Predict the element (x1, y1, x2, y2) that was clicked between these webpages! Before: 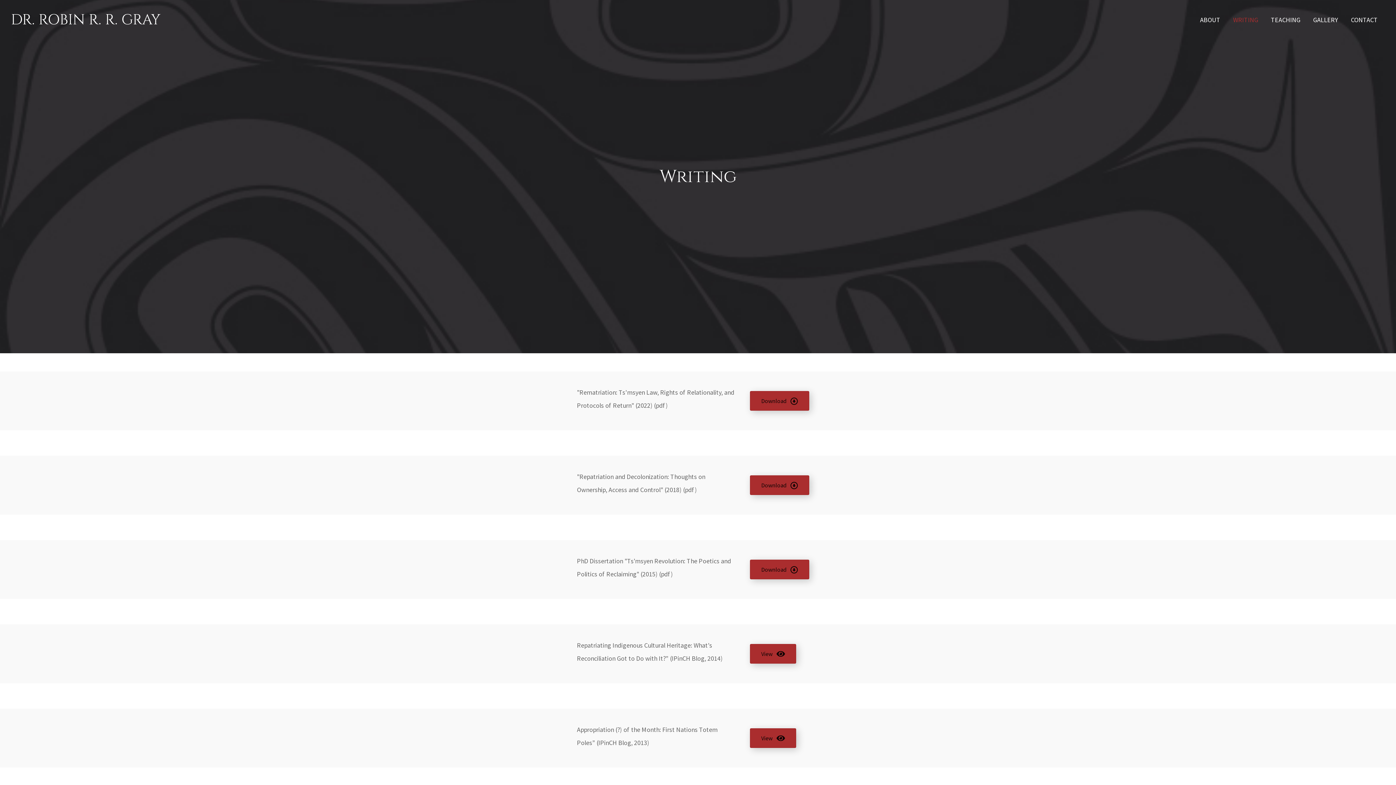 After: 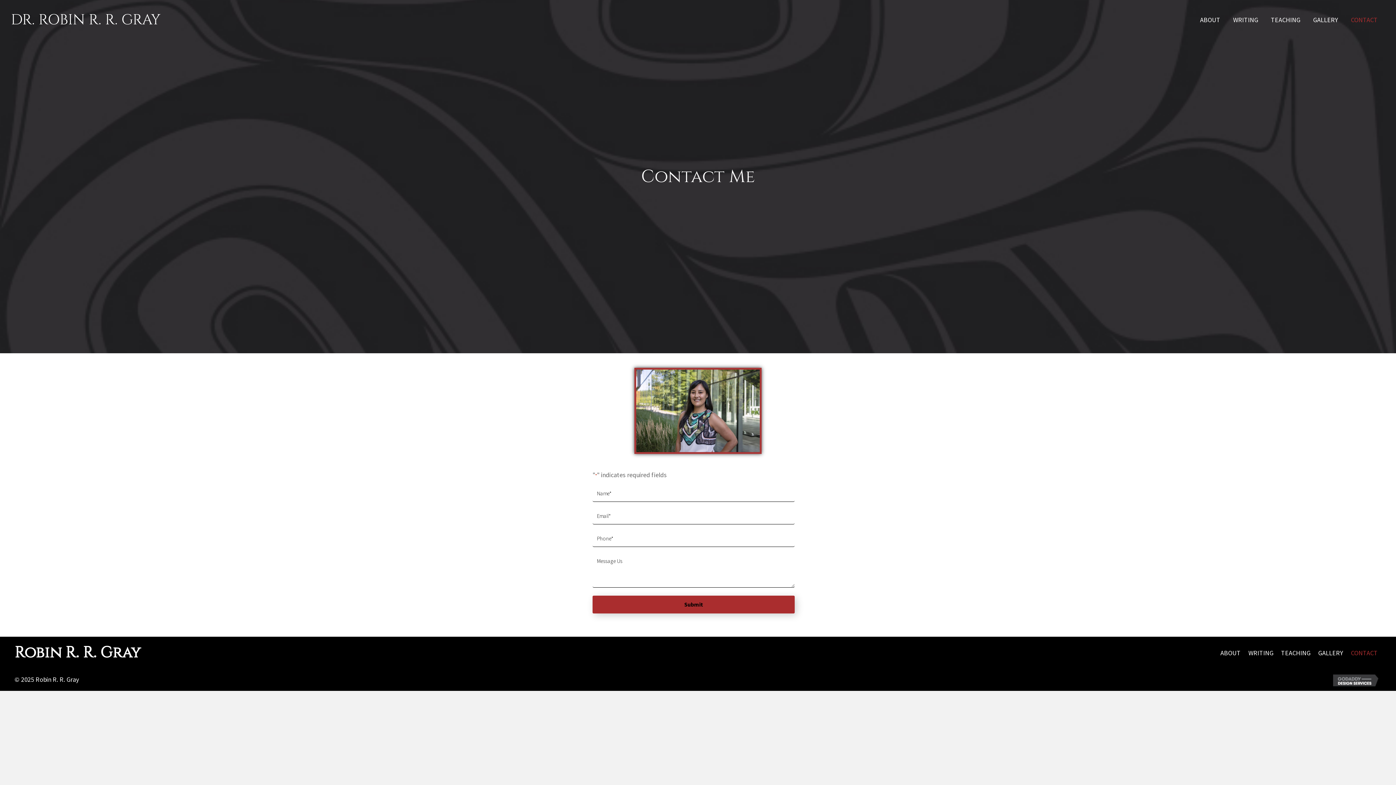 Action: bbox: (1345, 9, 1383, 28) label: CONTACT